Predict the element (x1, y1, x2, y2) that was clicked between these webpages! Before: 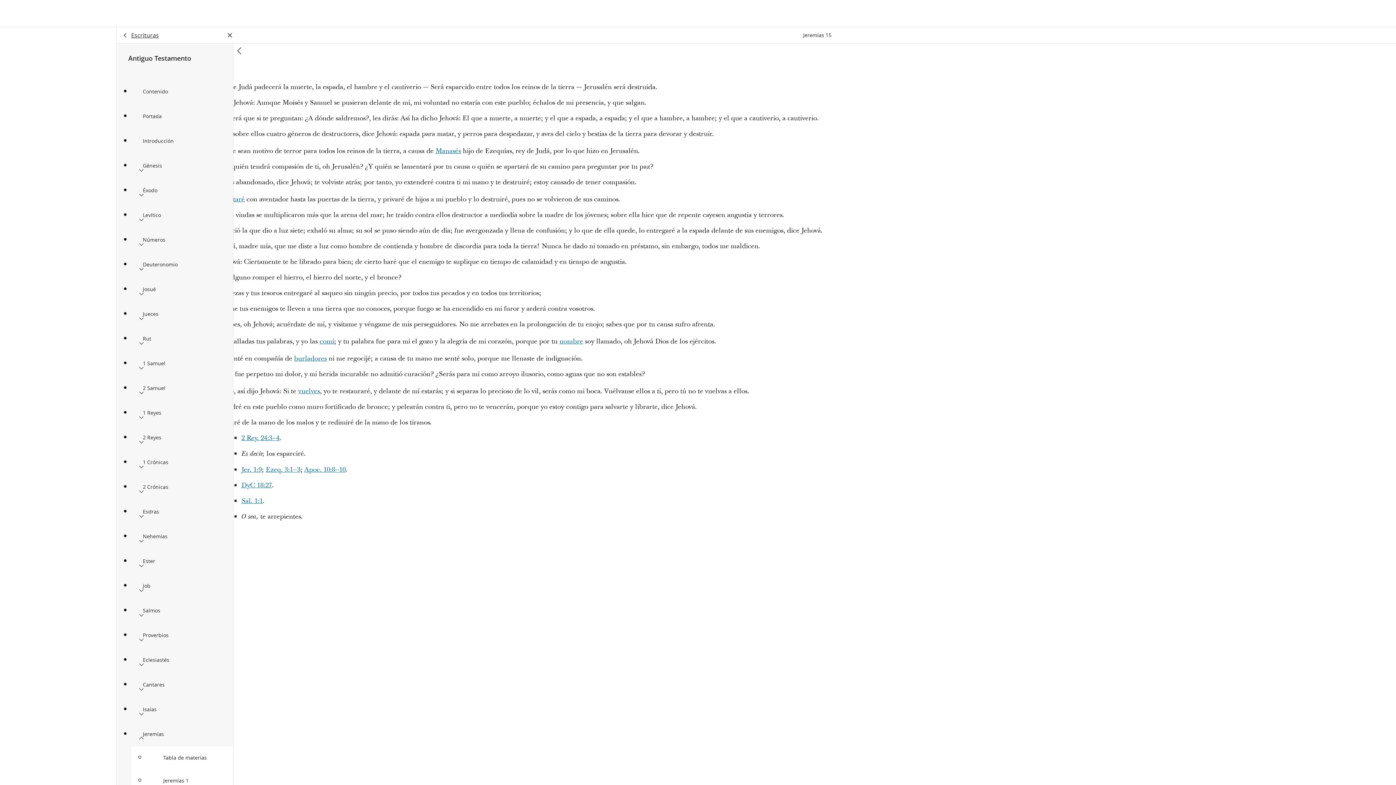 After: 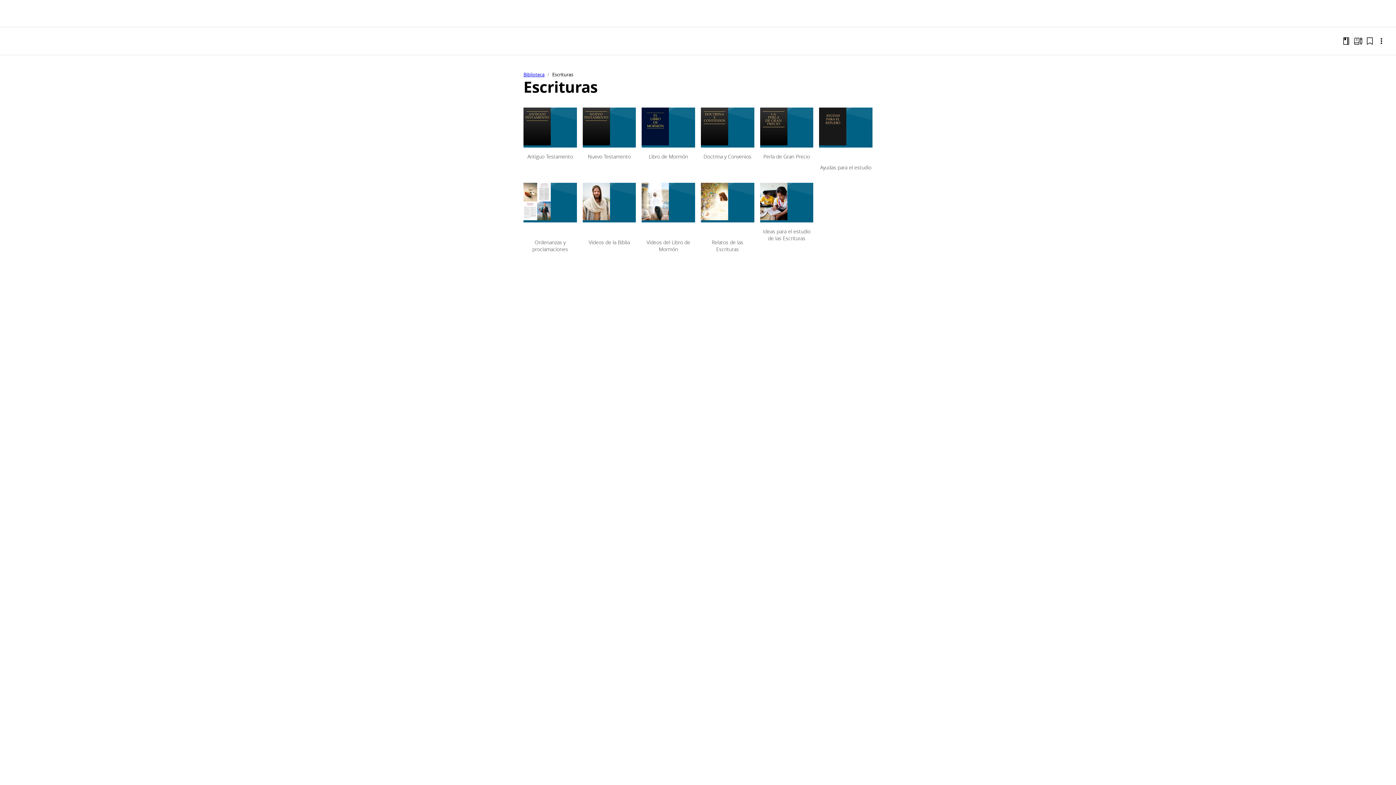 Action: bbox: (119, 29, 131, 41) label: volver